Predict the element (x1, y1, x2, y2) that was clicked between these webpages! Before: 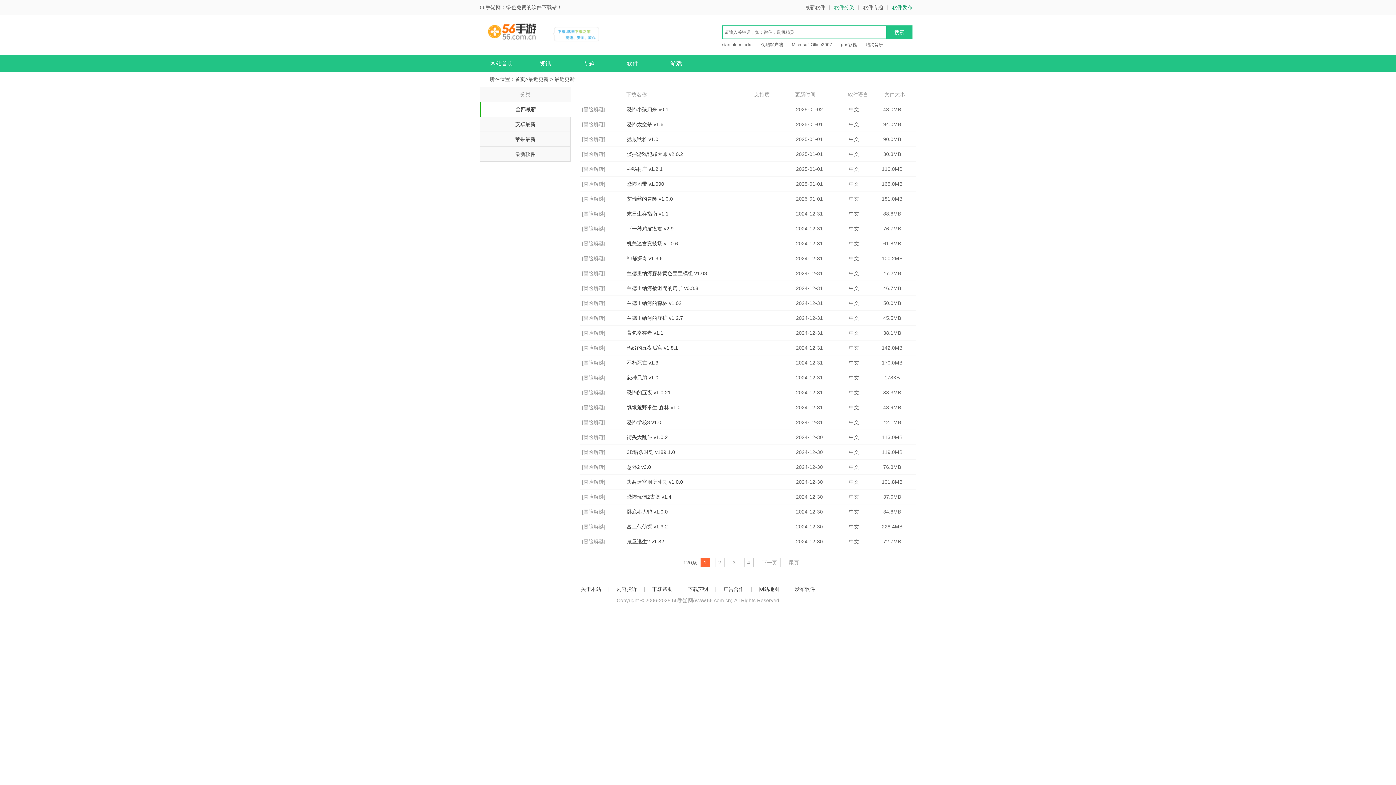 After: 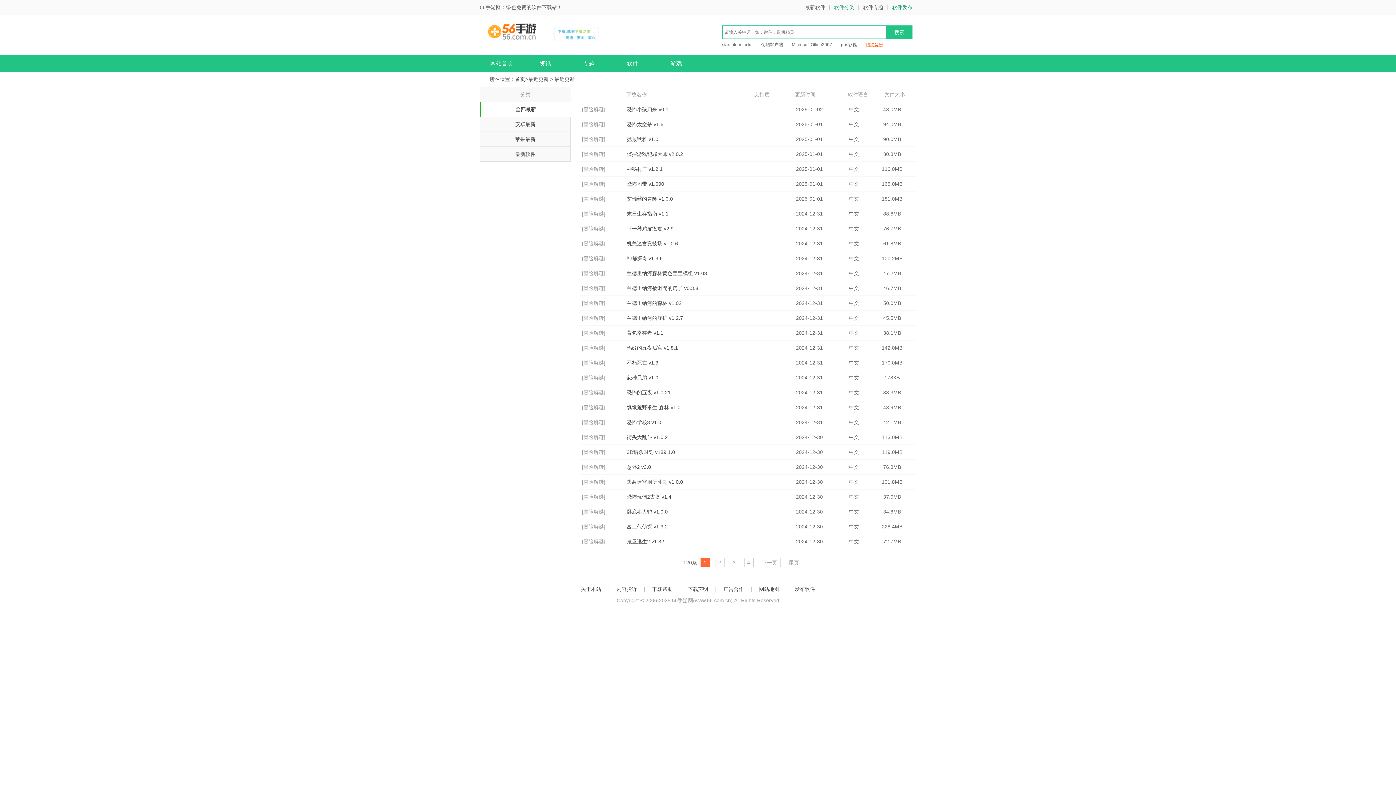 Action: bbox: (865, 42, 886, 47) label: 酷狗音乐